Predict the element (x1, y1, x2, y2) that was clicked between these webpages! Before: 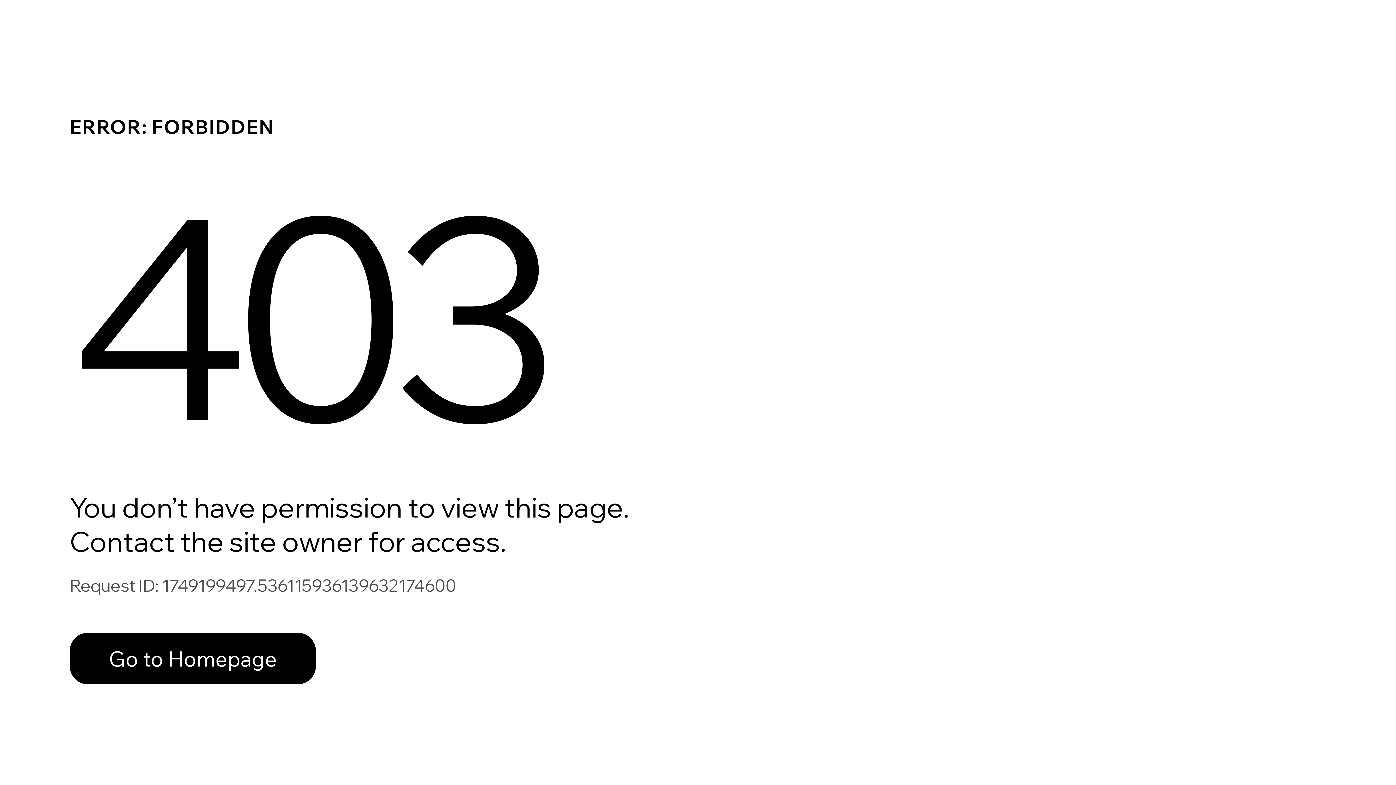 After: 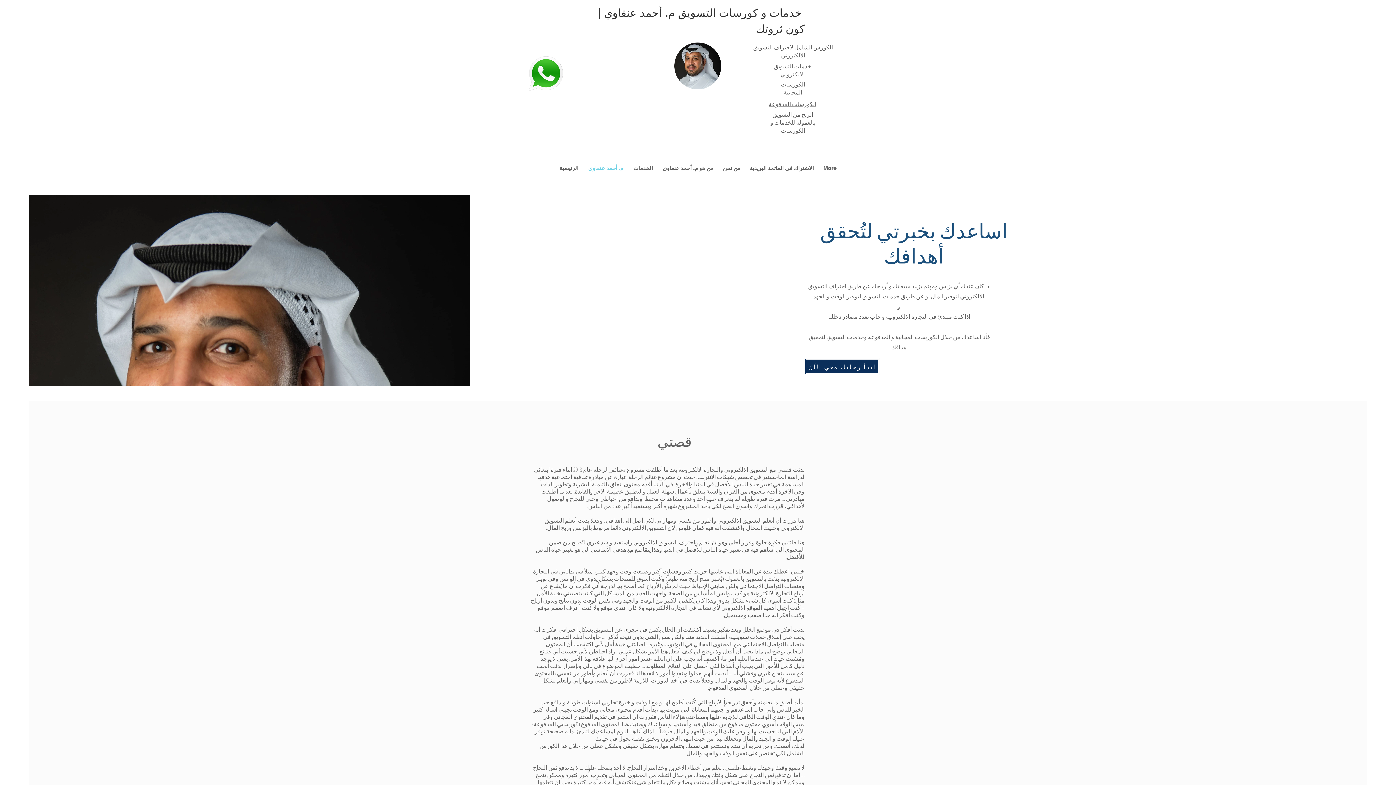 Action: bbox: (69, 617, 768, 694) label: Go to Homepage